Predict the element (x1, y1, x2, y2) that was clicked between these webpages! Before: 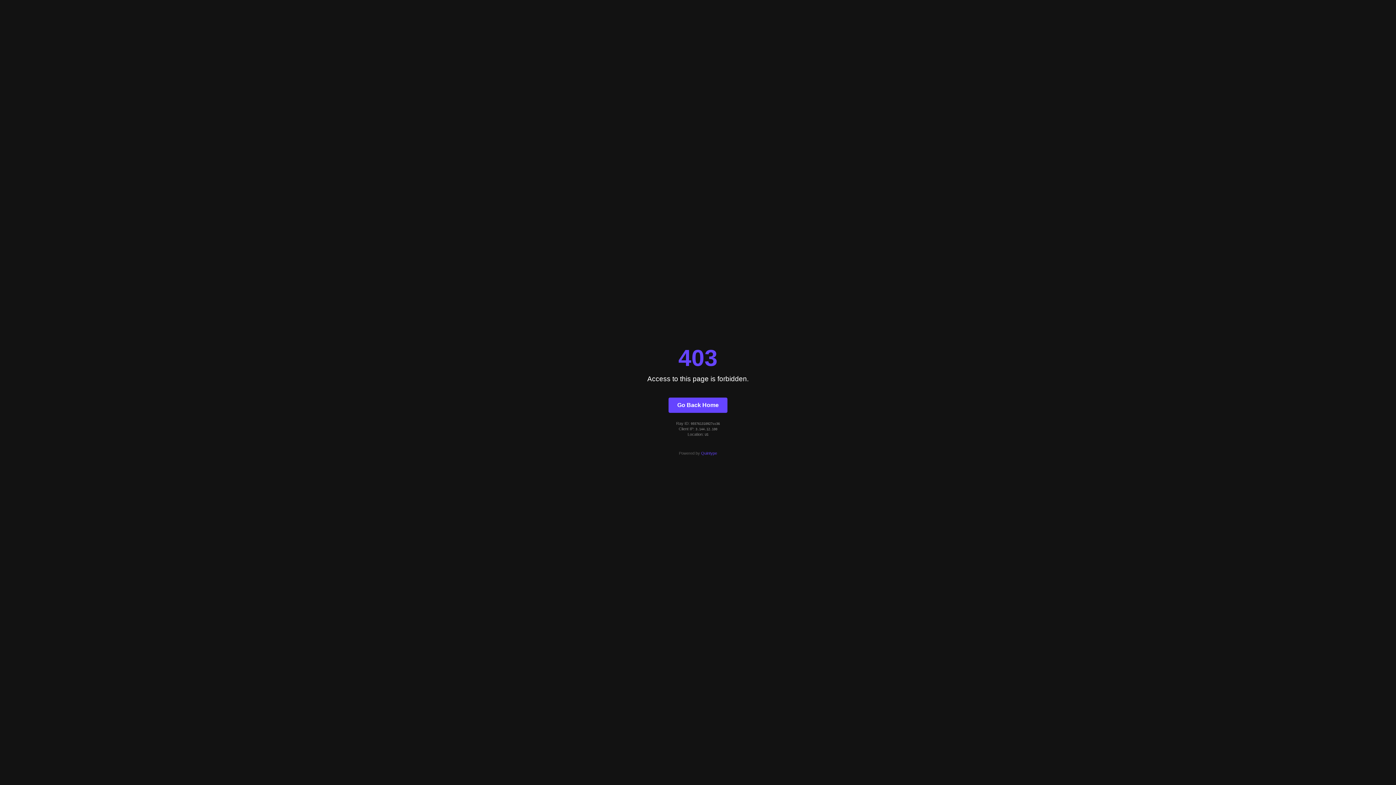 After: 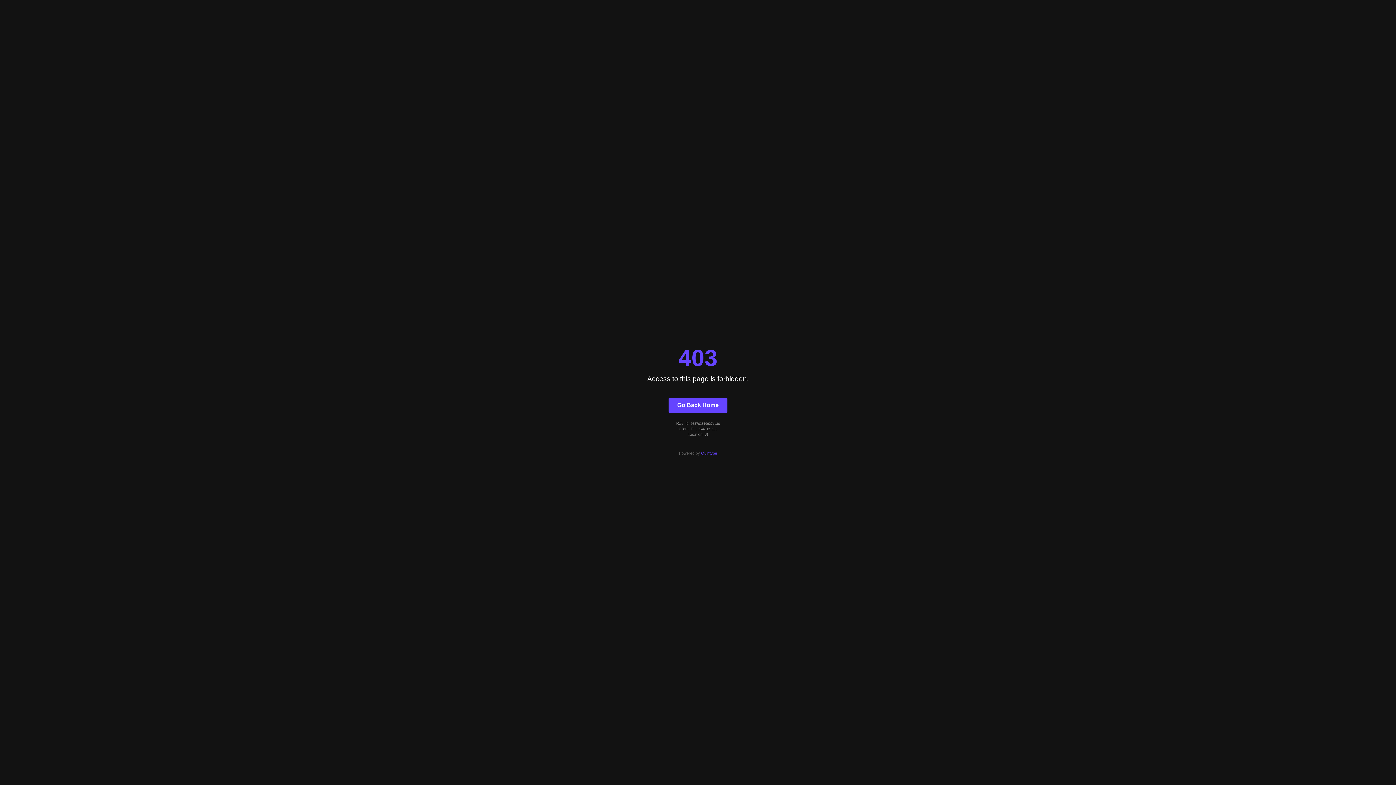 Action: label: Quintype bbox: (701, 451, 717, 455)